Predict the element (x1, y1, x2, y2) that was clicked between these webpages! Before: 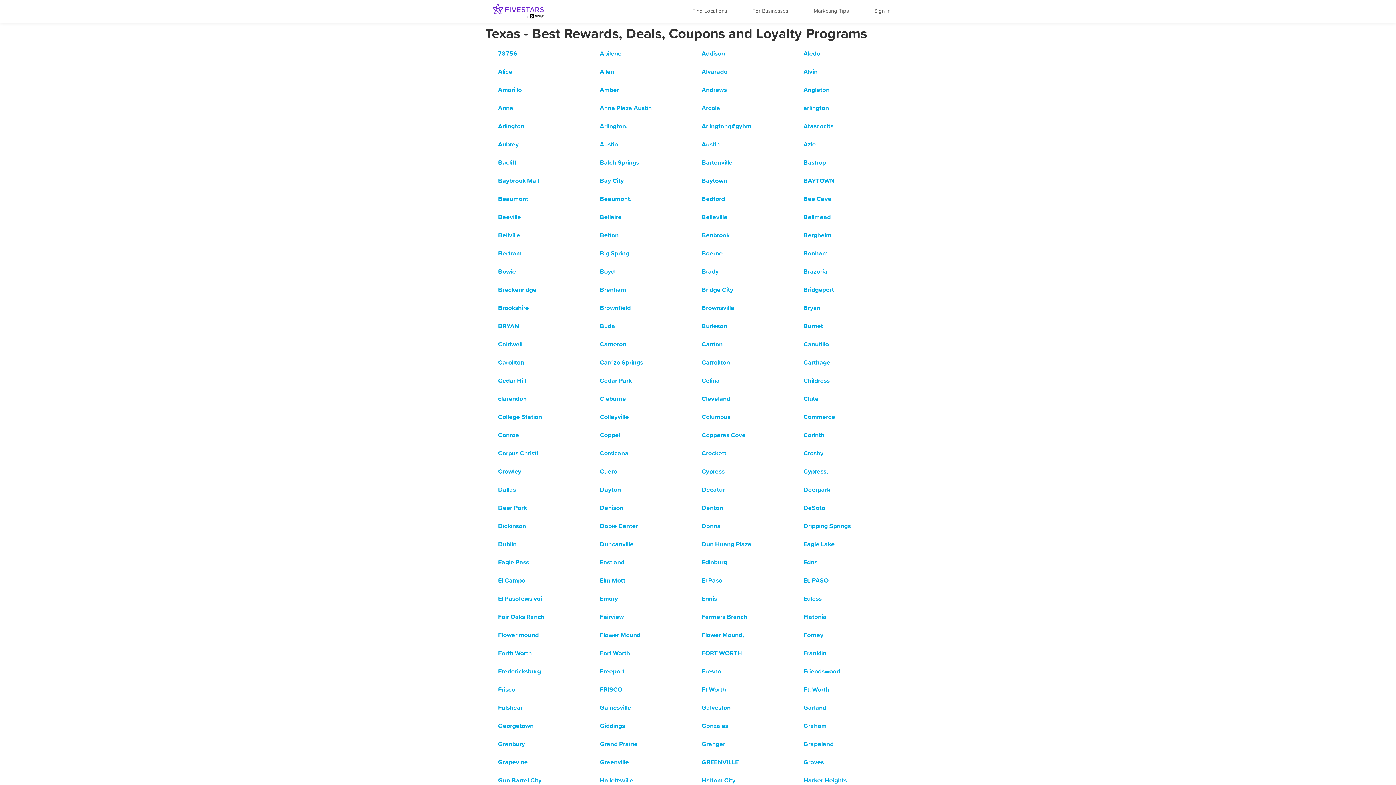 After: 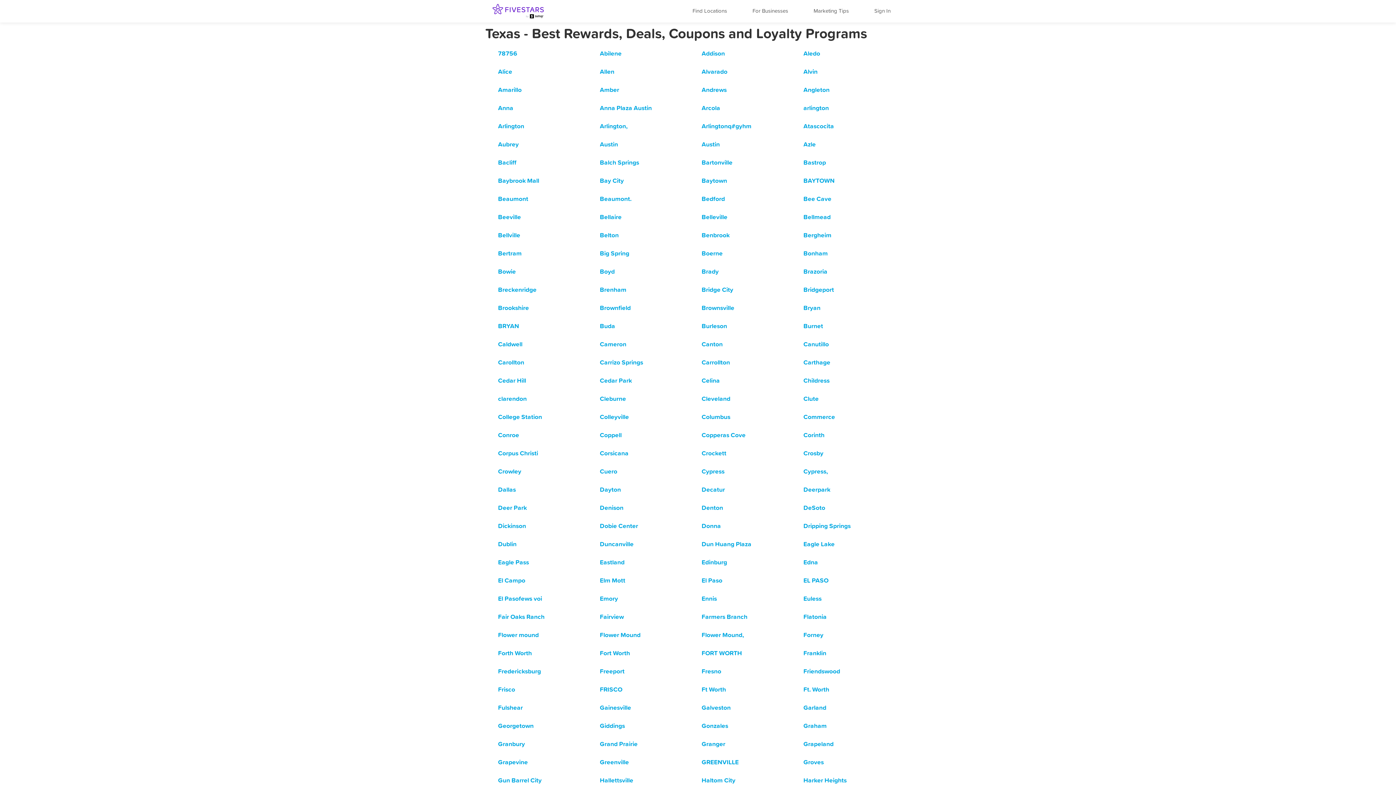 Action: bbox: (600, 122, 698, 129) label: Arlington,